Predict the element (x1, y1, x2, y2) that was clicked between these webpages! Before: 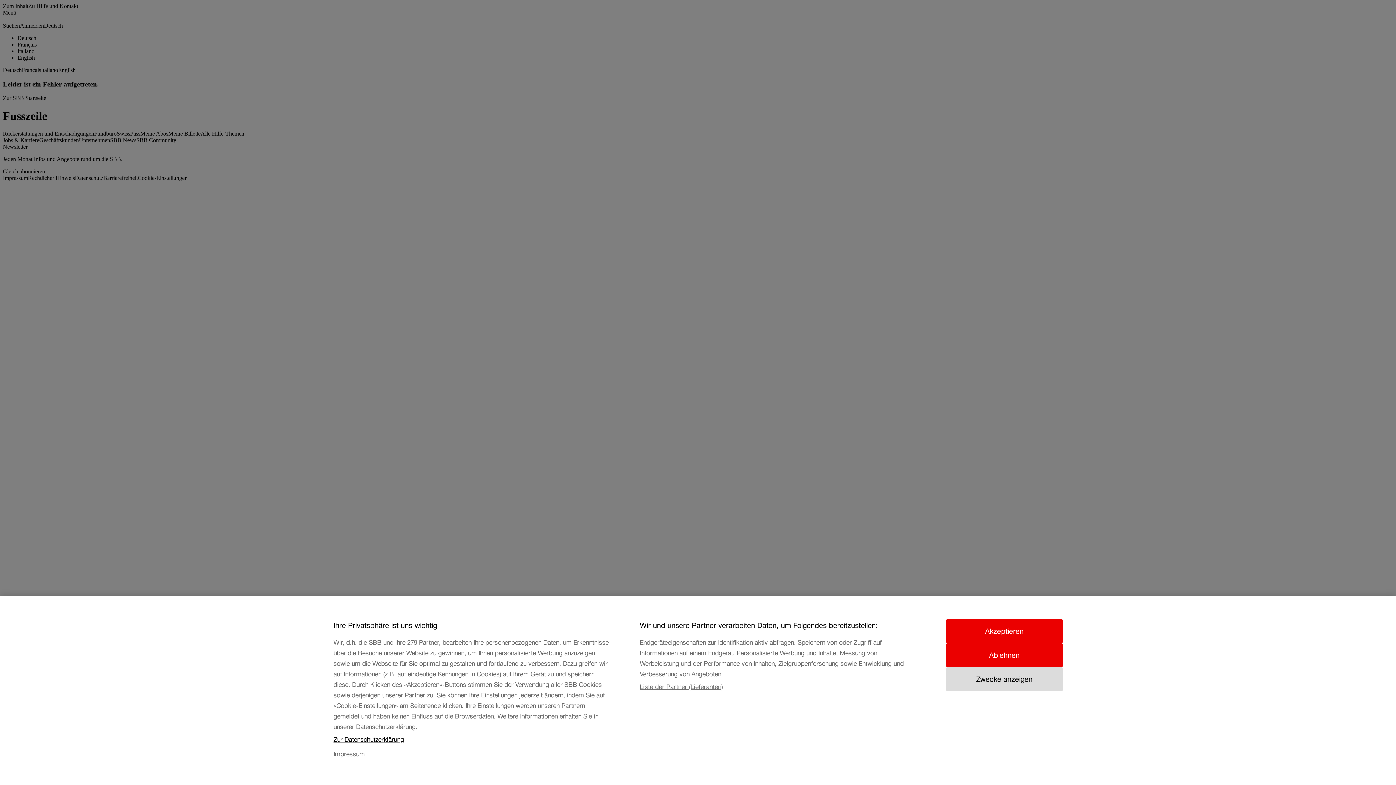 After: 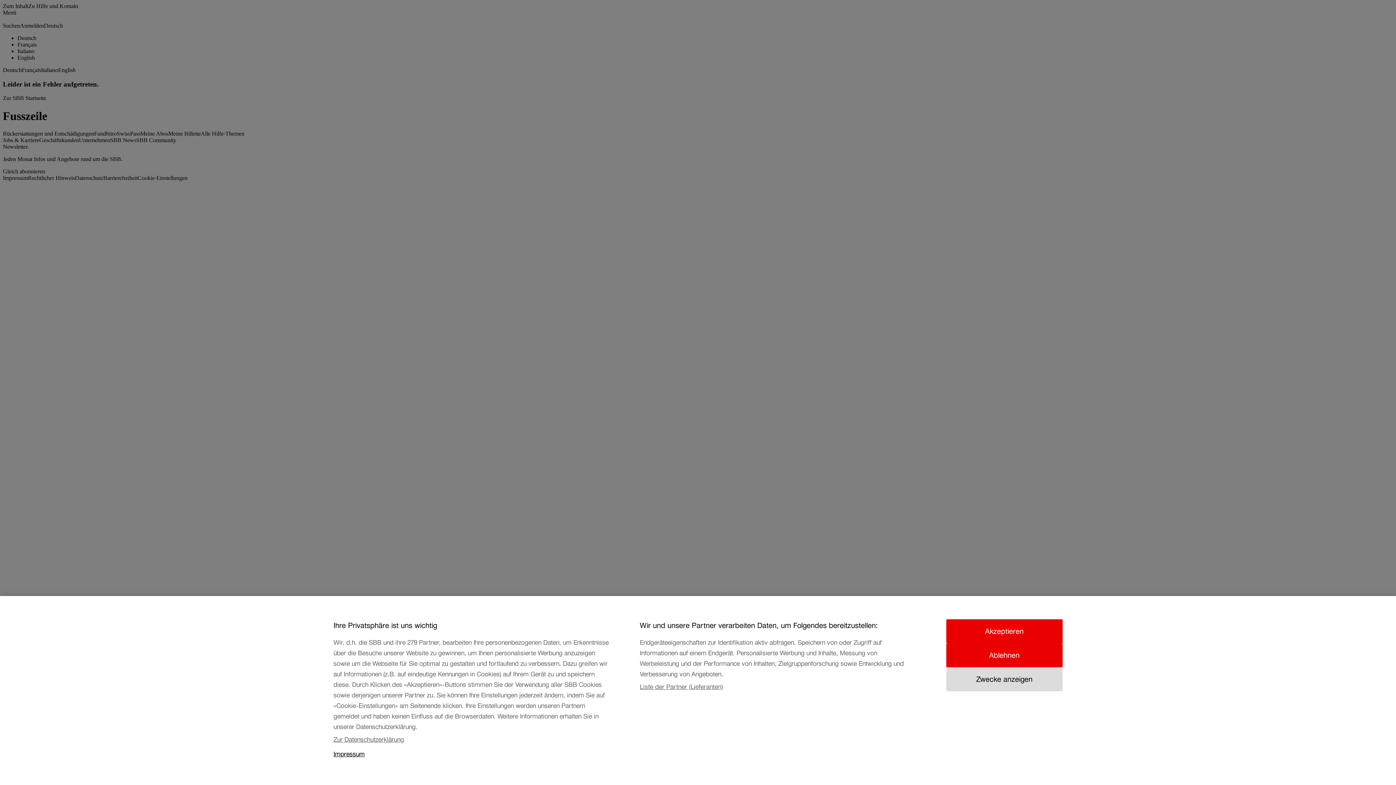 Action: bbox: (333, 752, 611, 766) label: Impressum, wird in neuer registerkarte geöffnet